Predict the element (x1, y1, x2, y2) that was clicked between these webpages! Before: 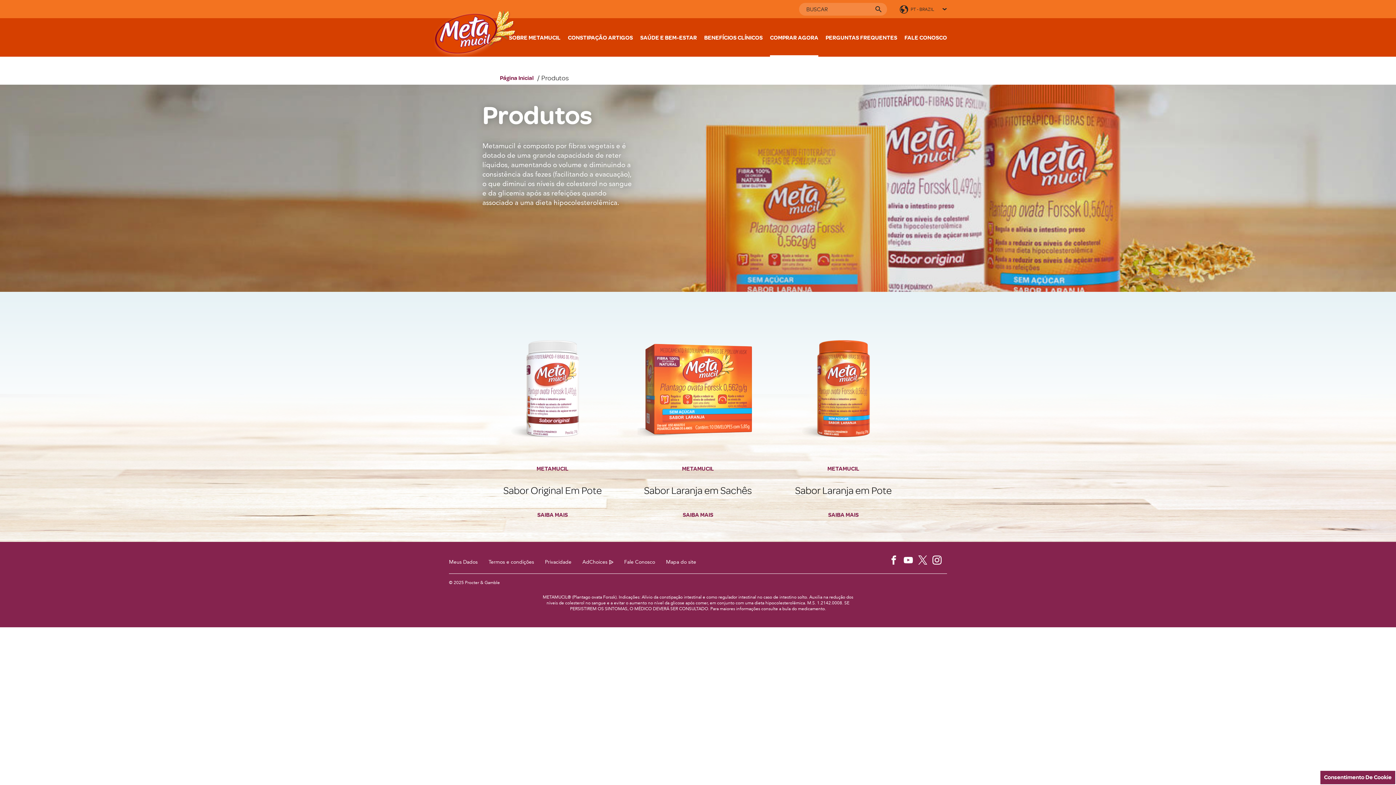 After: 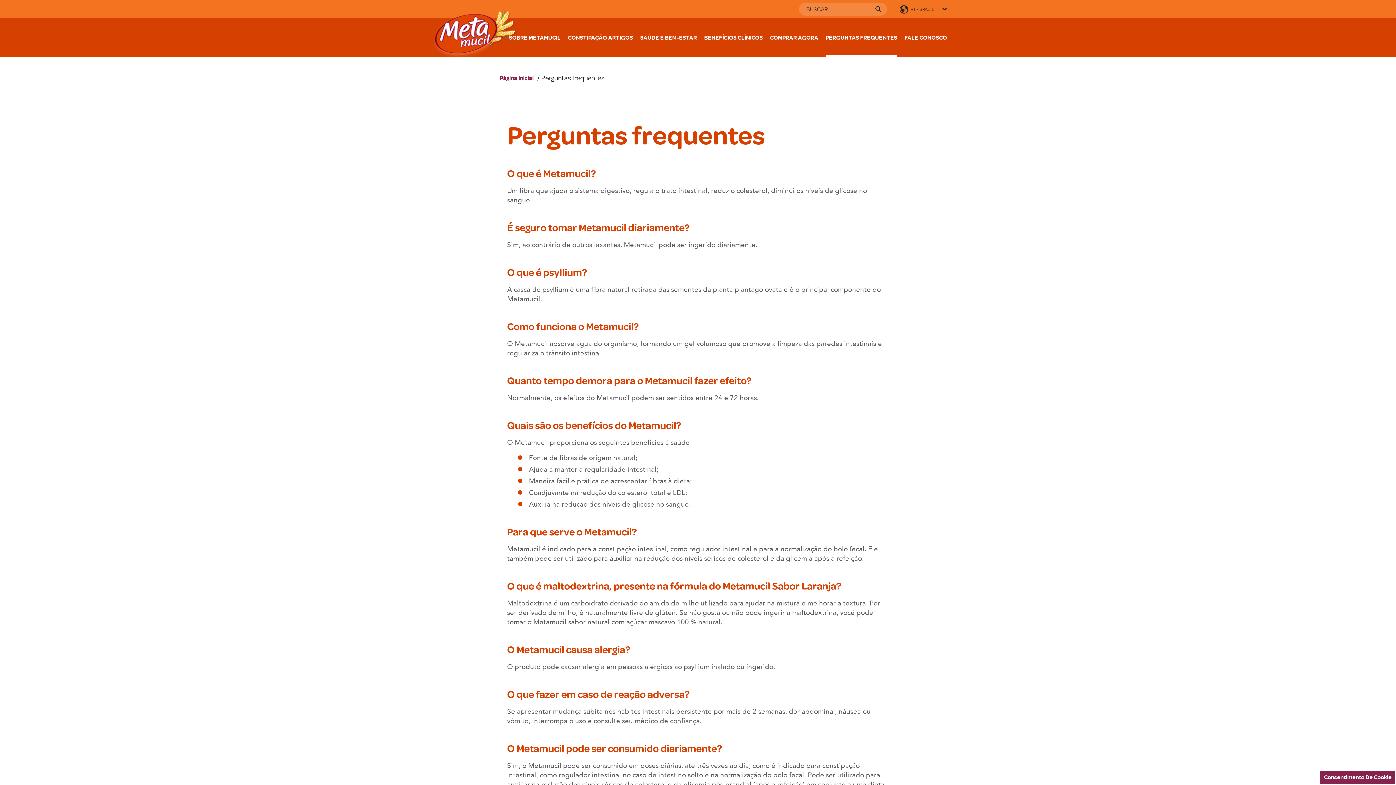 Action: bbox: (825, 34, 897, 40) label: PERGUNTAS FREQUENTES